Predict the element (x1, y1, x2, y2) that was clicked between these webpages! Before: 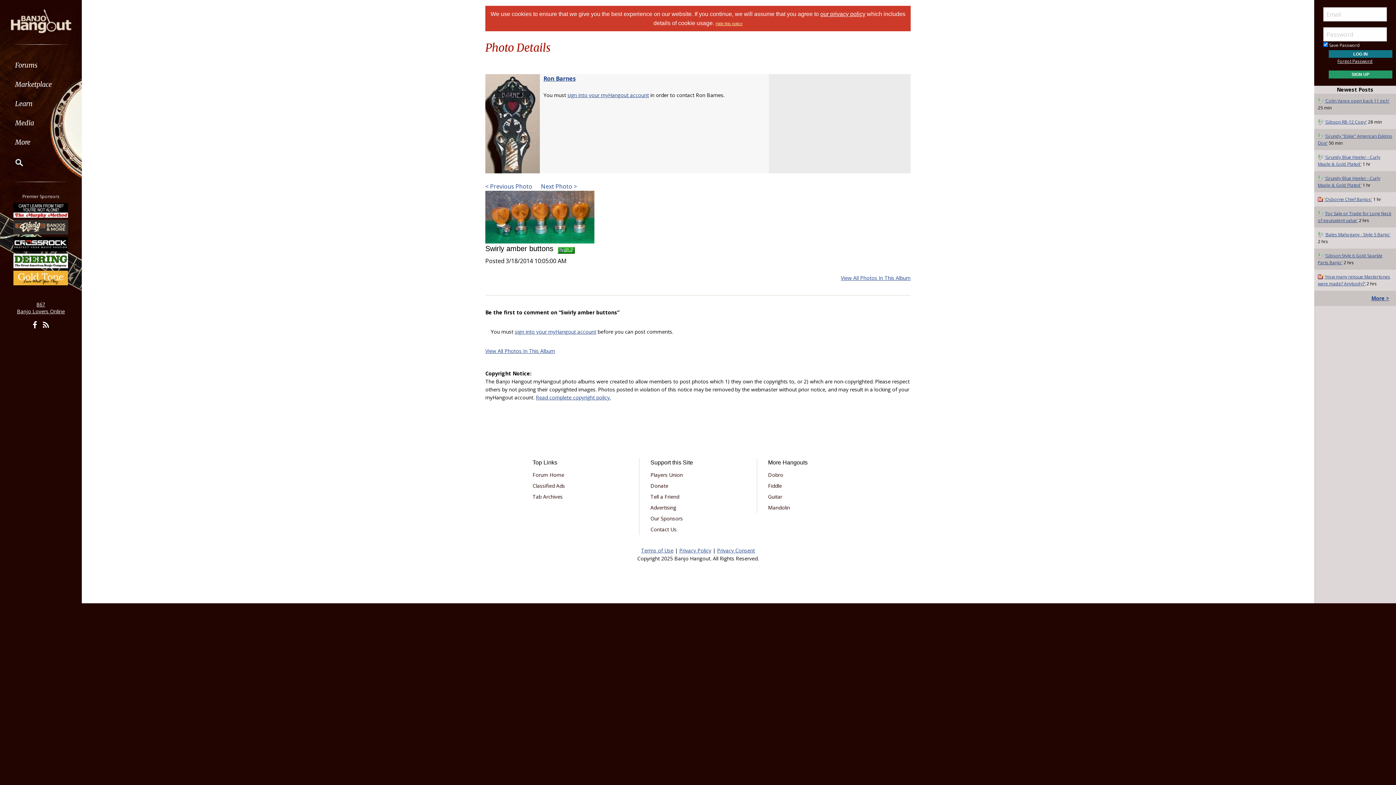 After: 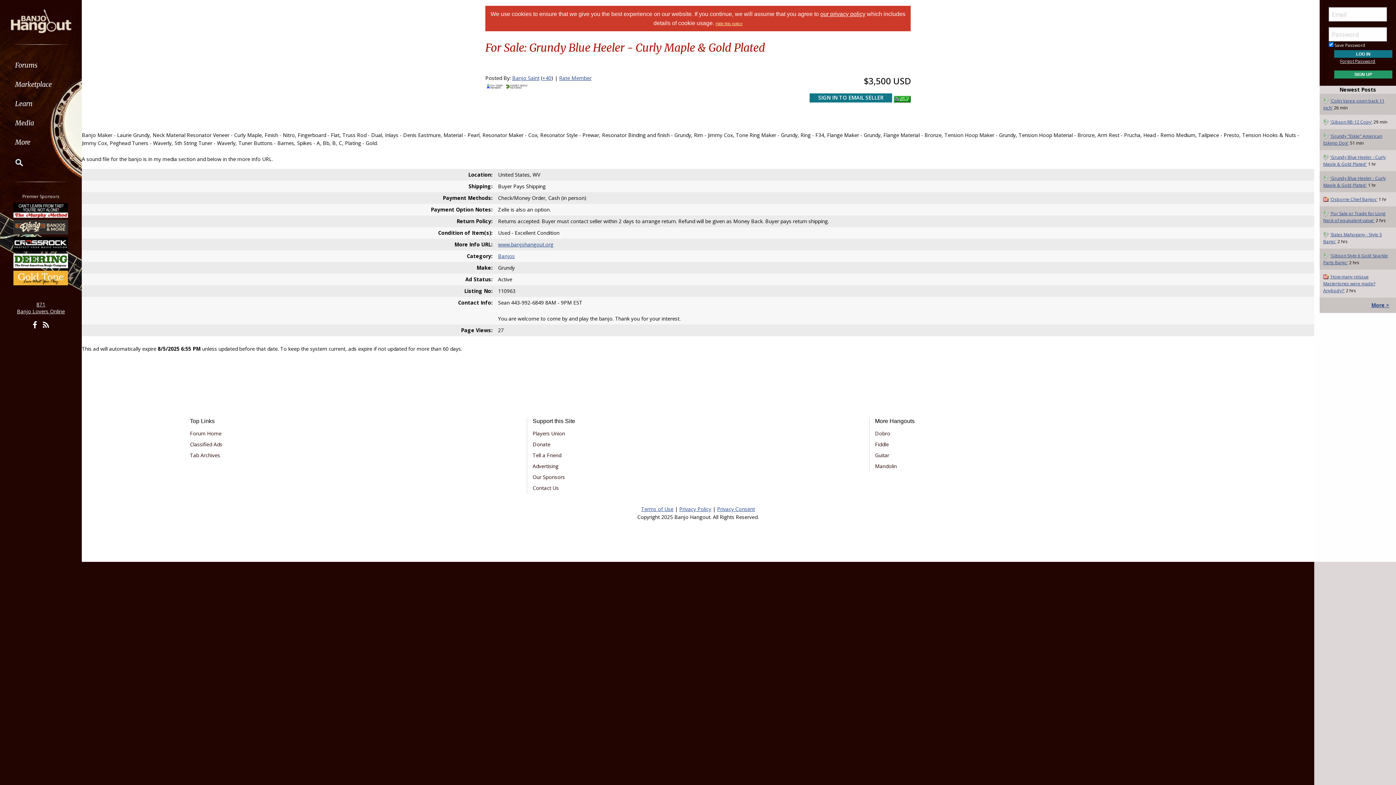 Action: bbox: (1318, 175, 1324, 181)